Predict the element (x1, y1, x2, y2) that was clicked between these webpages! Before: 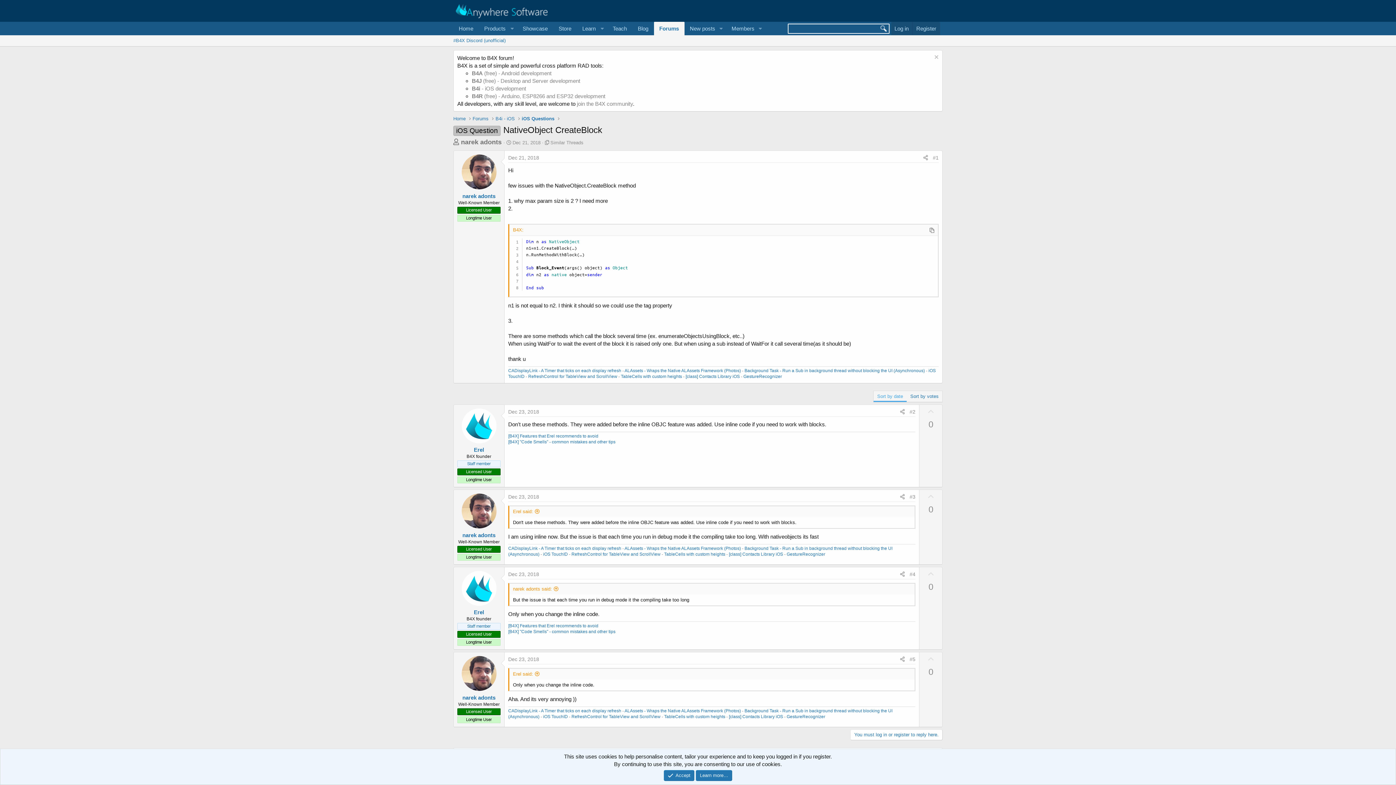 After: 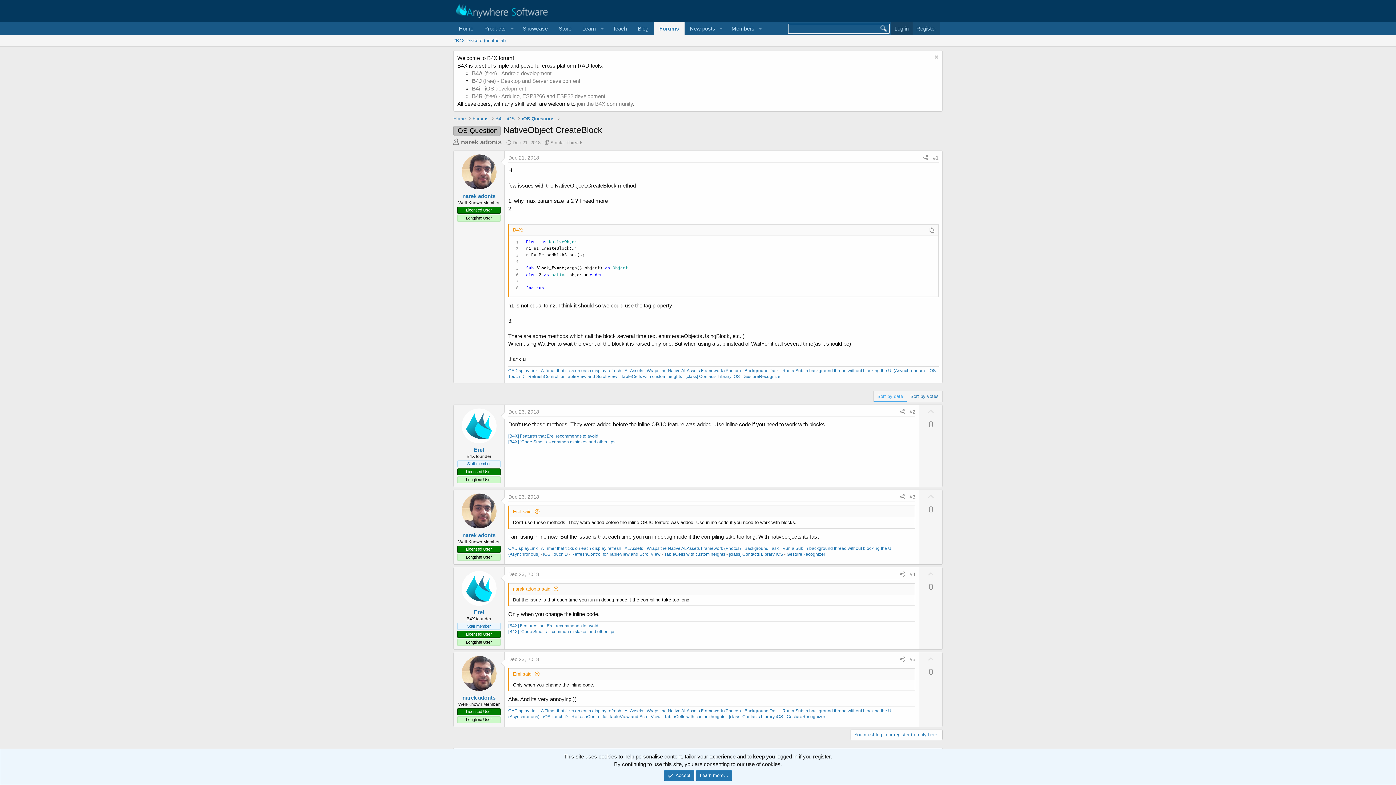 Action: label: Log in bbox: (891, 21, 912, 35)